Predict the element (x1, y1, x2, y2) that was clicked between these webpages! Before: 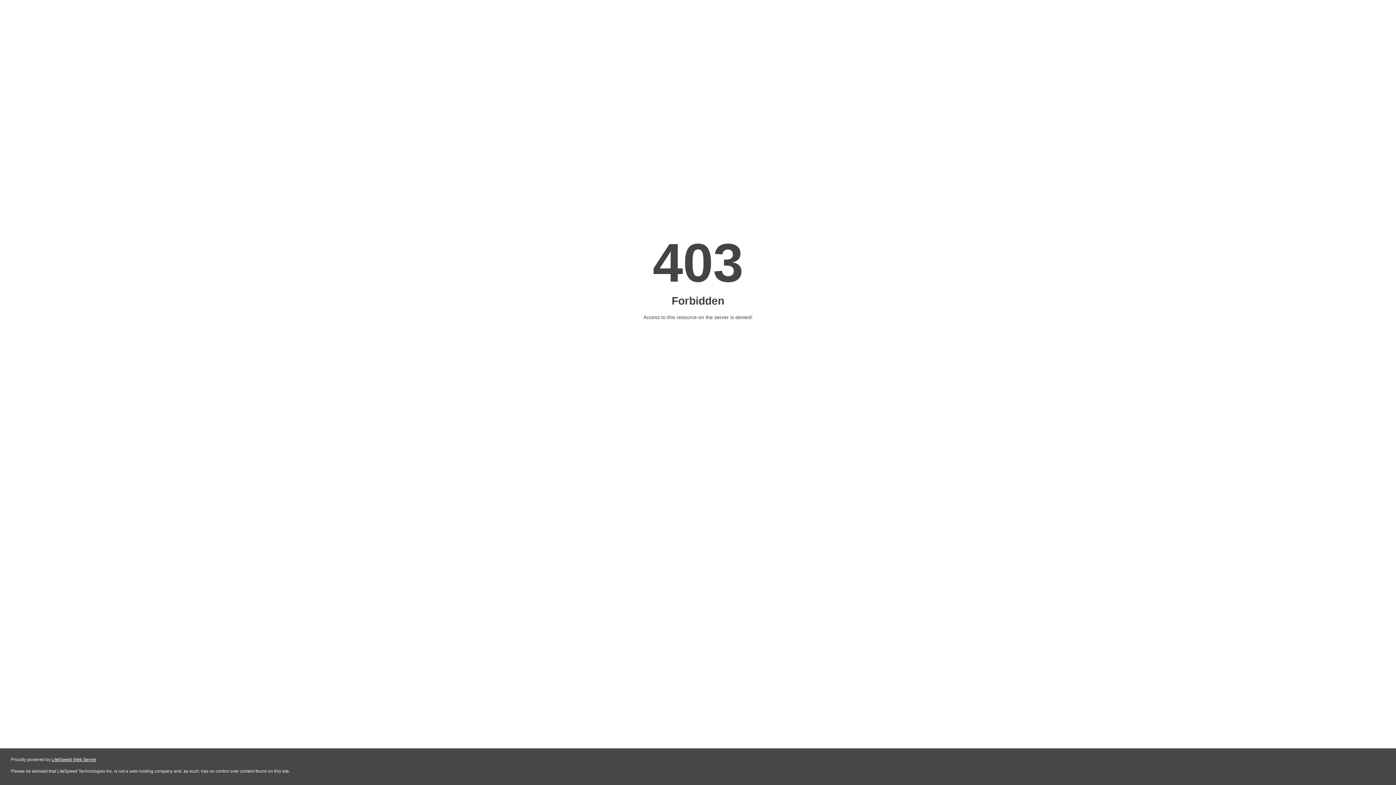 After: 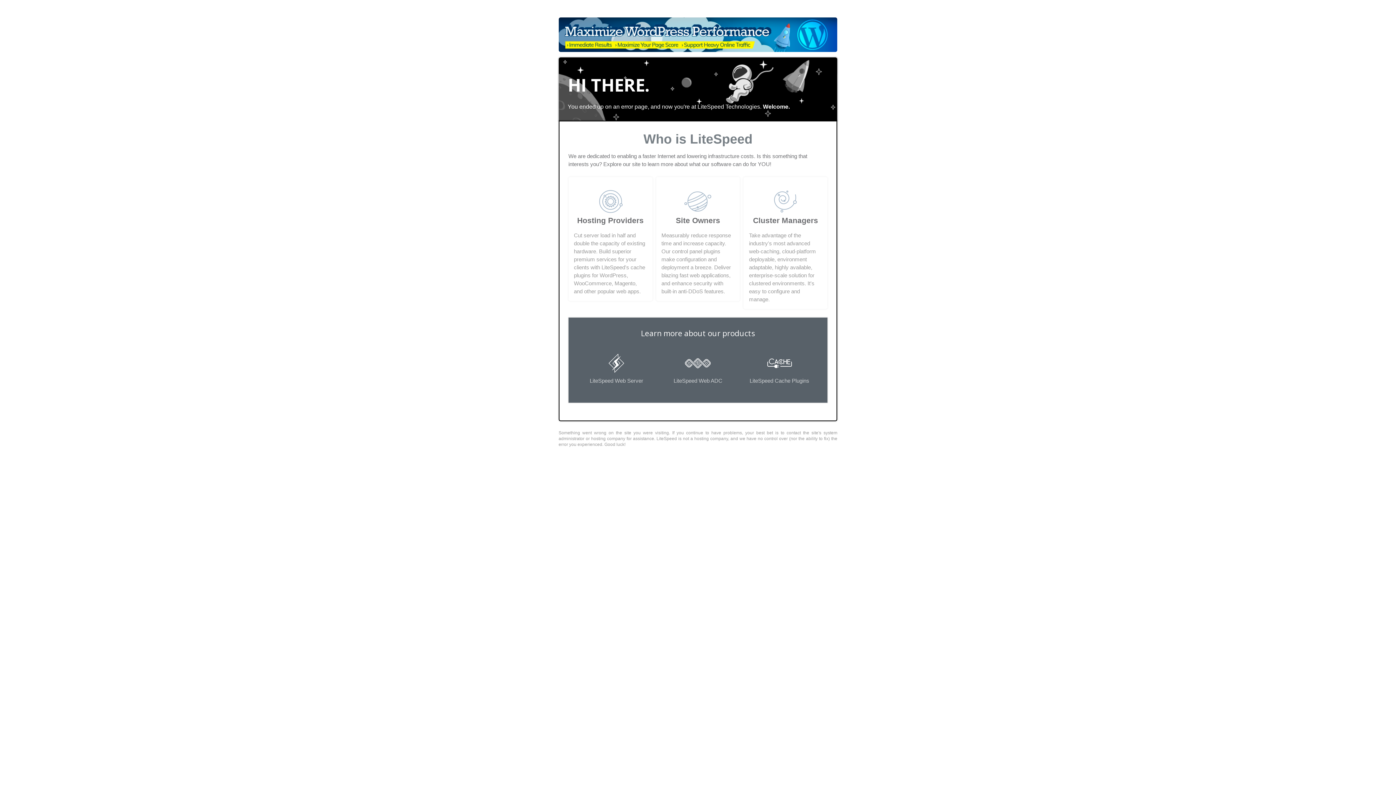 Action: label: LiteSpeed Web Server bbox: (51, 757, 96, 762)